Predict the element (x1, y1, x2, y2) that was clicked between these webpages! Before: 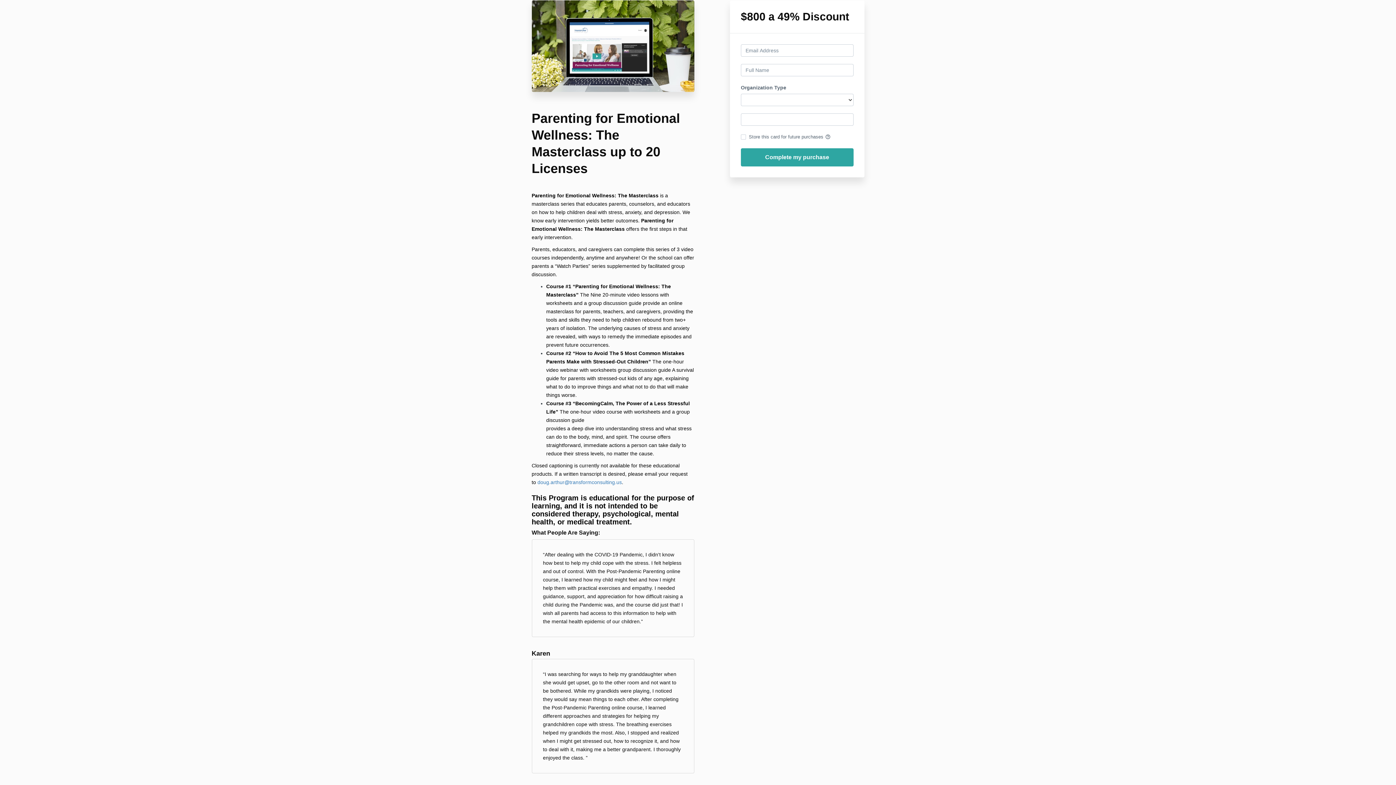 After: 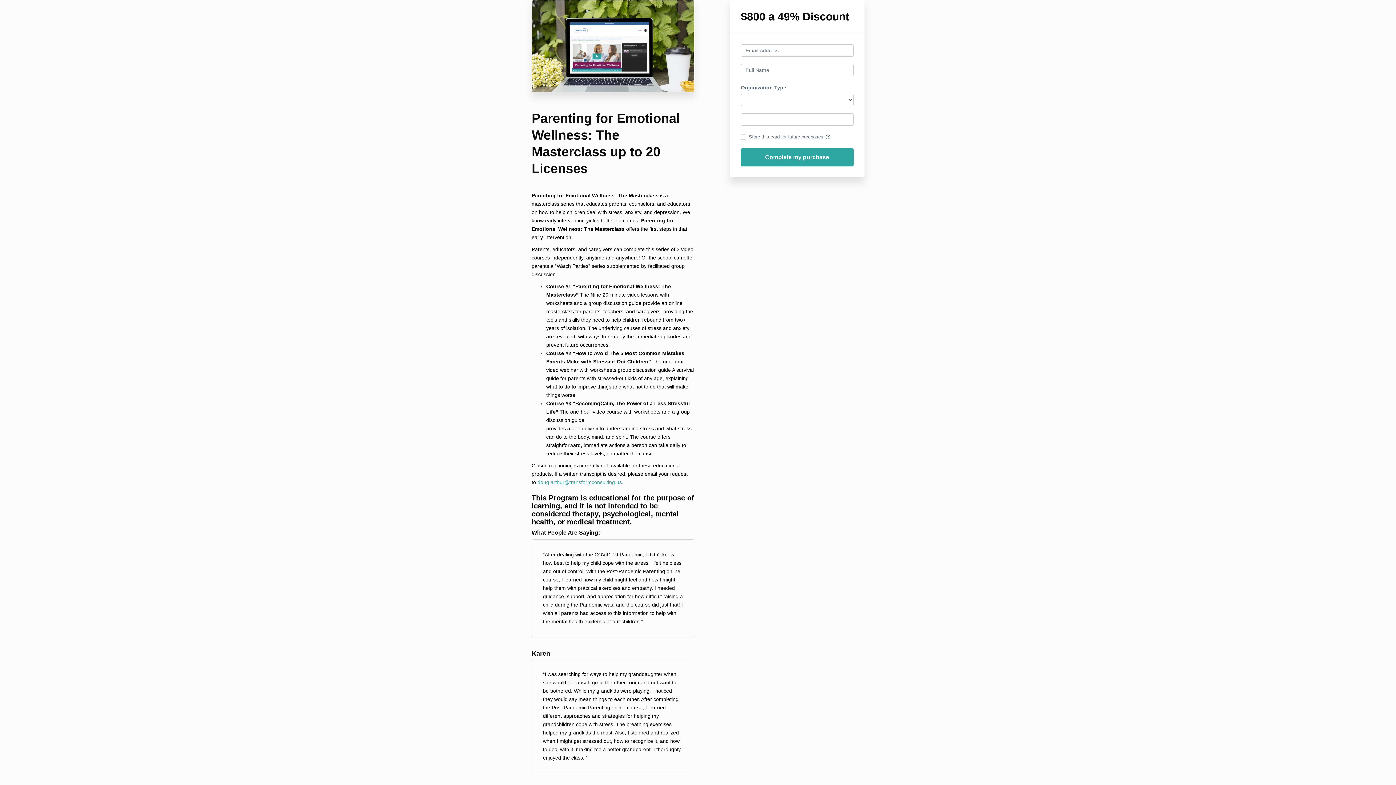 Action: bbox: (537, 479, 622, 485) label: doug.arthur@transformconsulting.us